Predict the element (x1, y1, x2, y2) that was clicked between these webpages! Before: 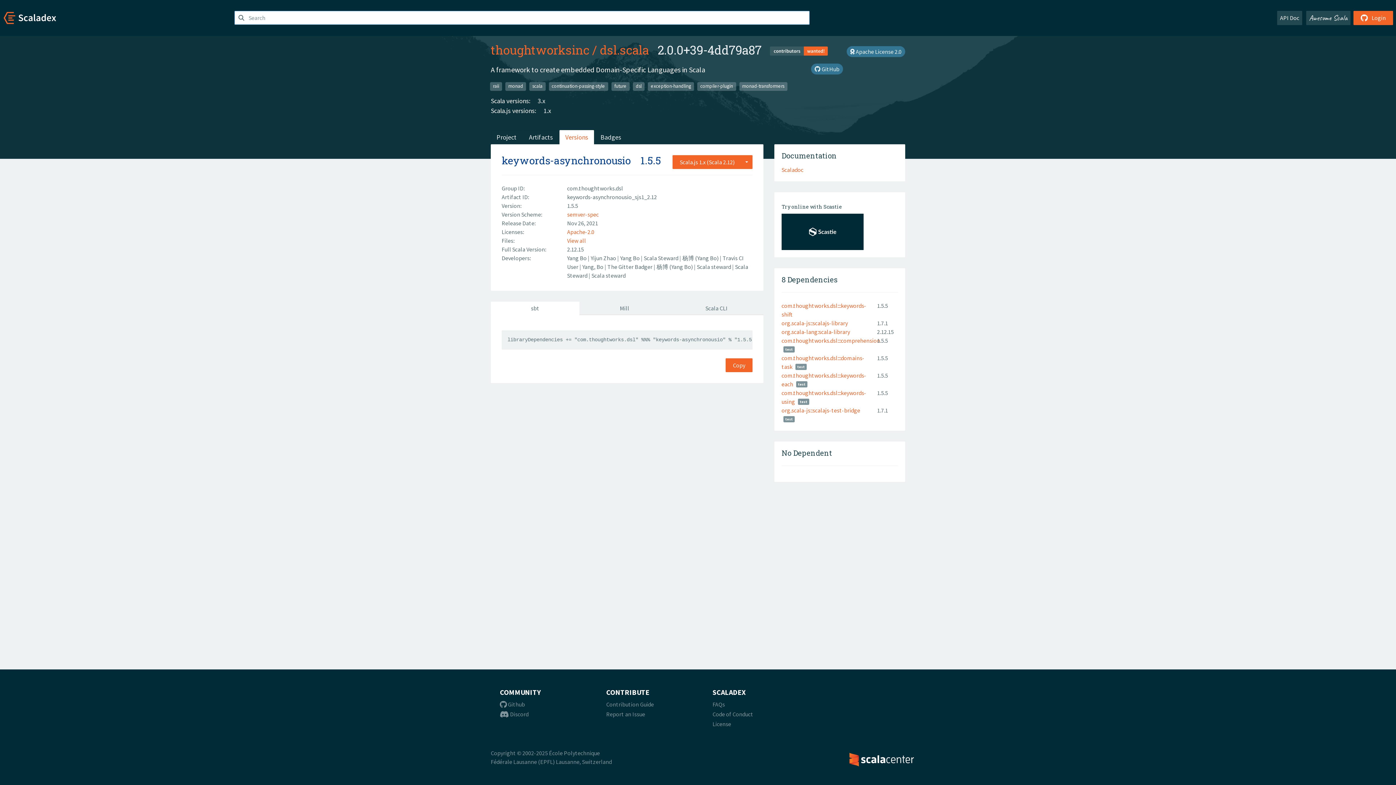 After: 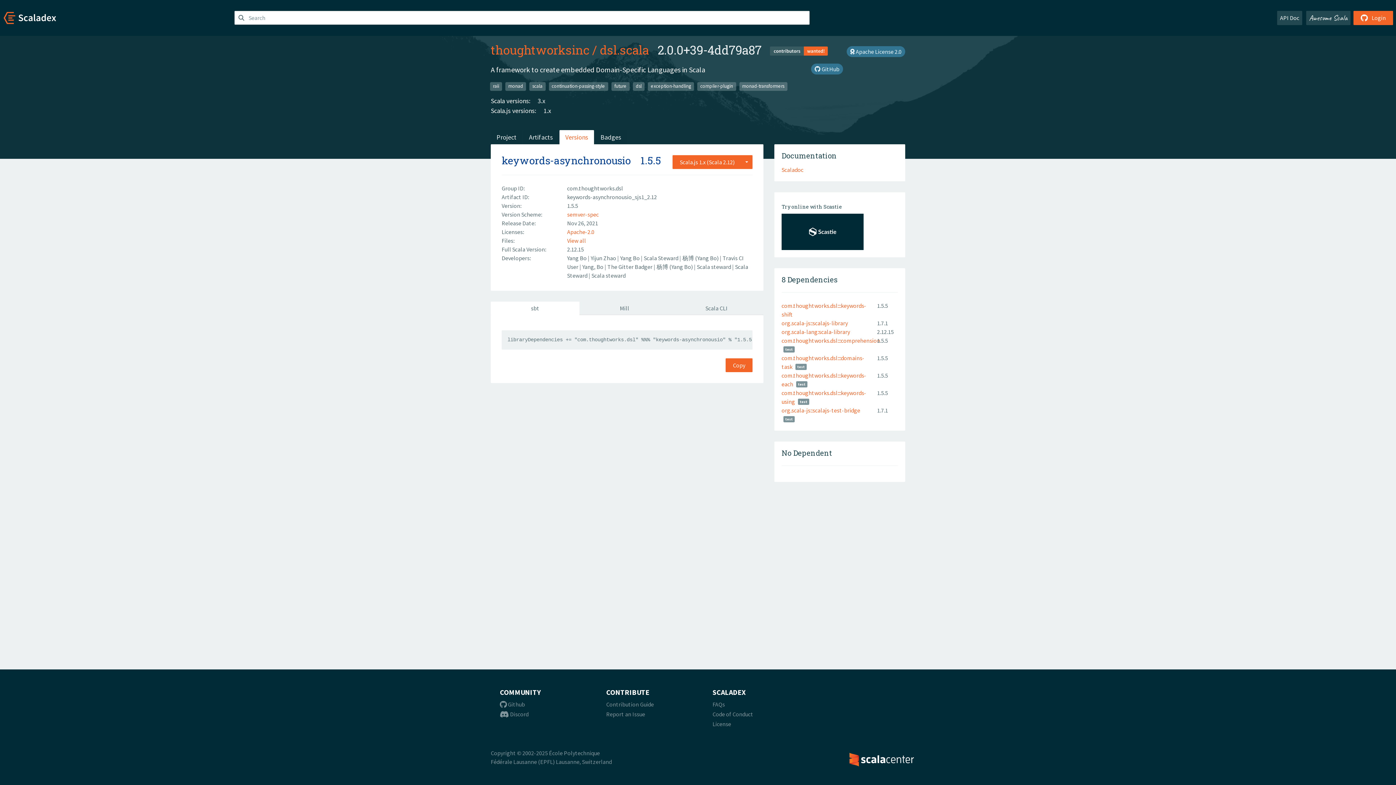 Action: label: sbt bbox: (490, 301, 579, 314)